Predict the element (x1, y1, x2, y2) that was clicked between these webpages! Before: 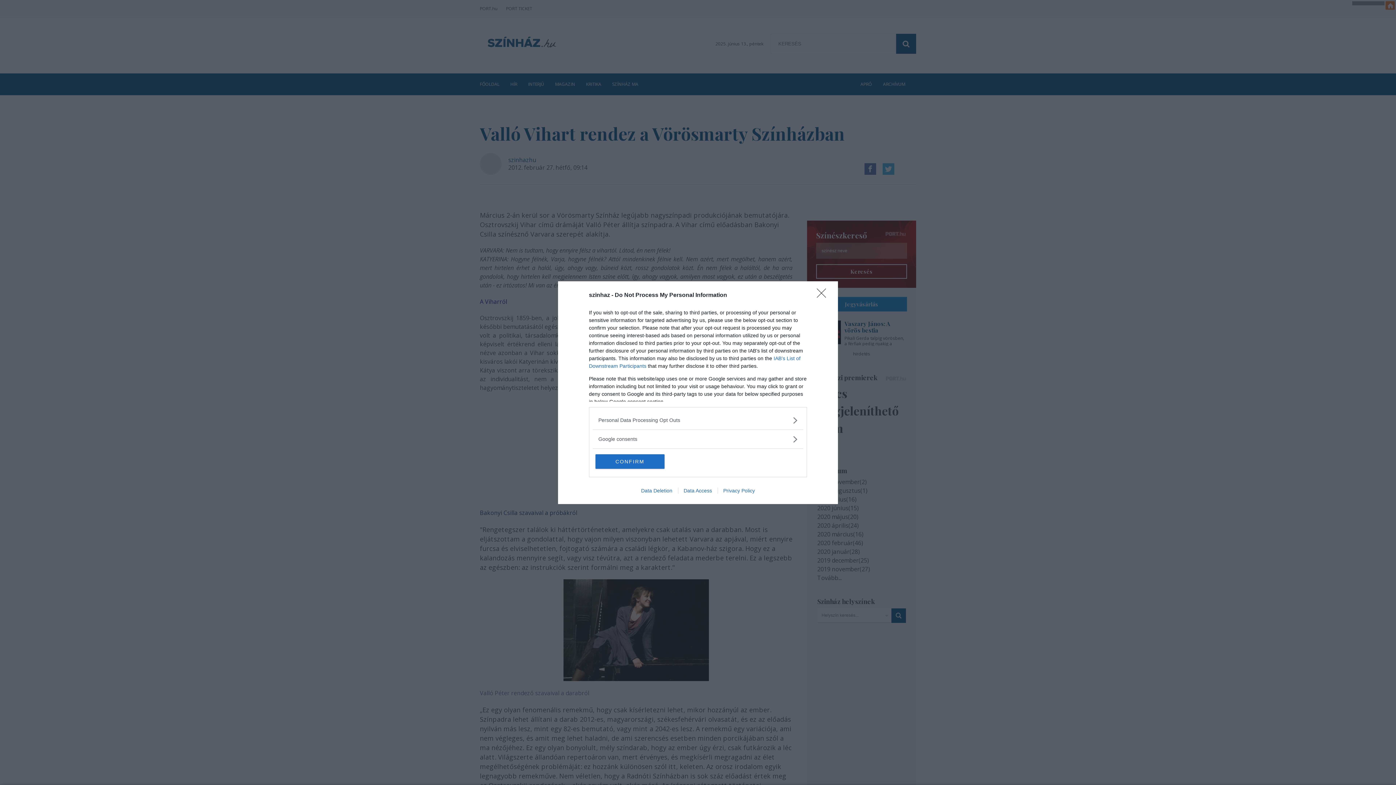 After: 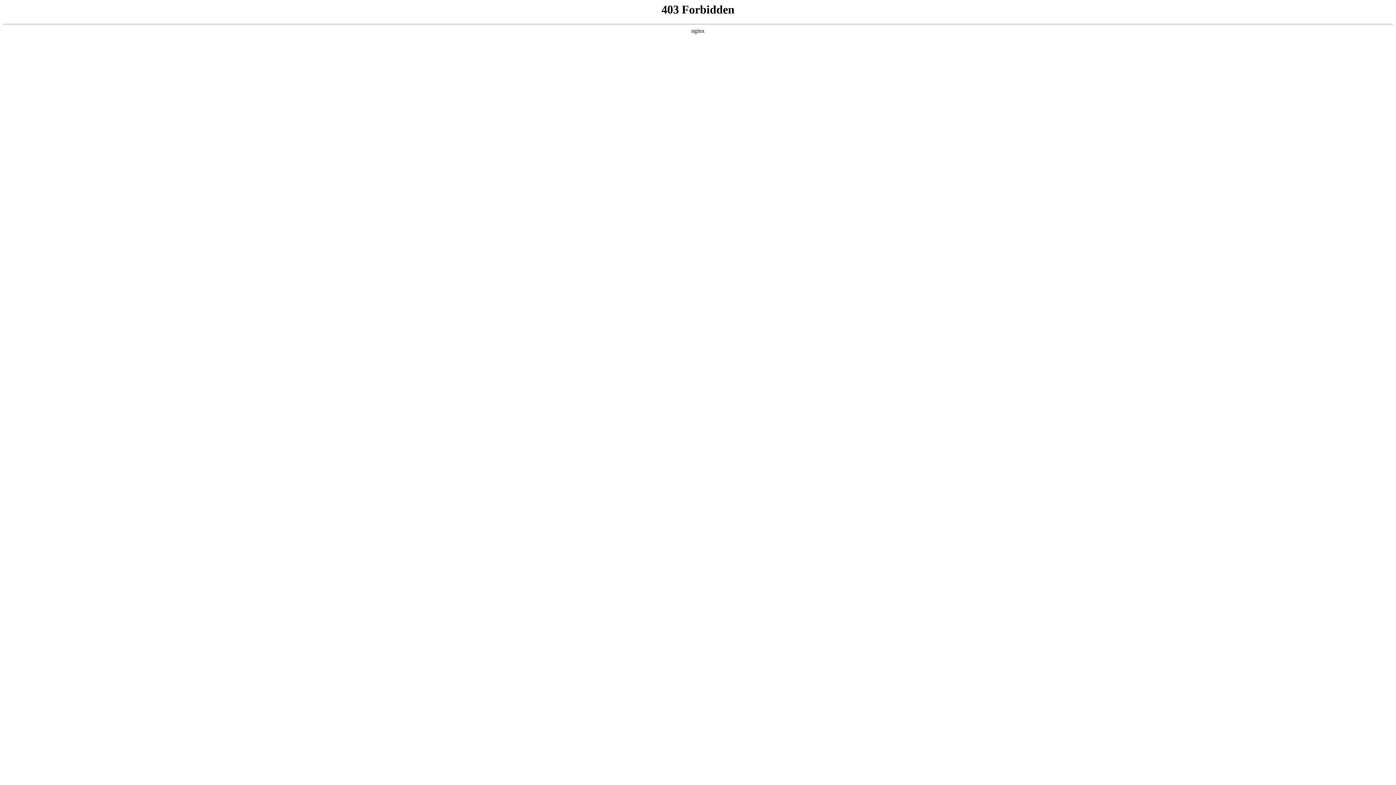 Action: bbox: (635, 487, 678, 493) label: Data Deletion